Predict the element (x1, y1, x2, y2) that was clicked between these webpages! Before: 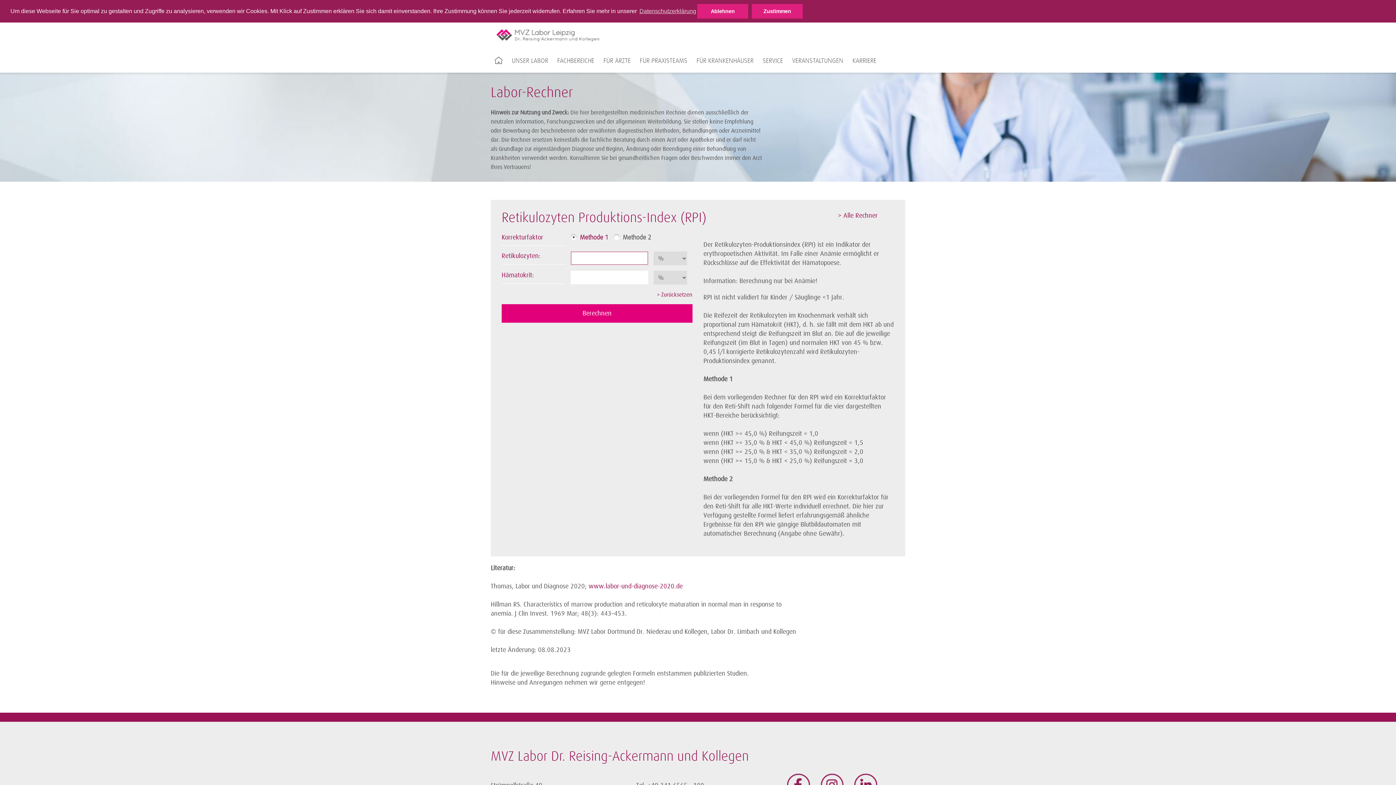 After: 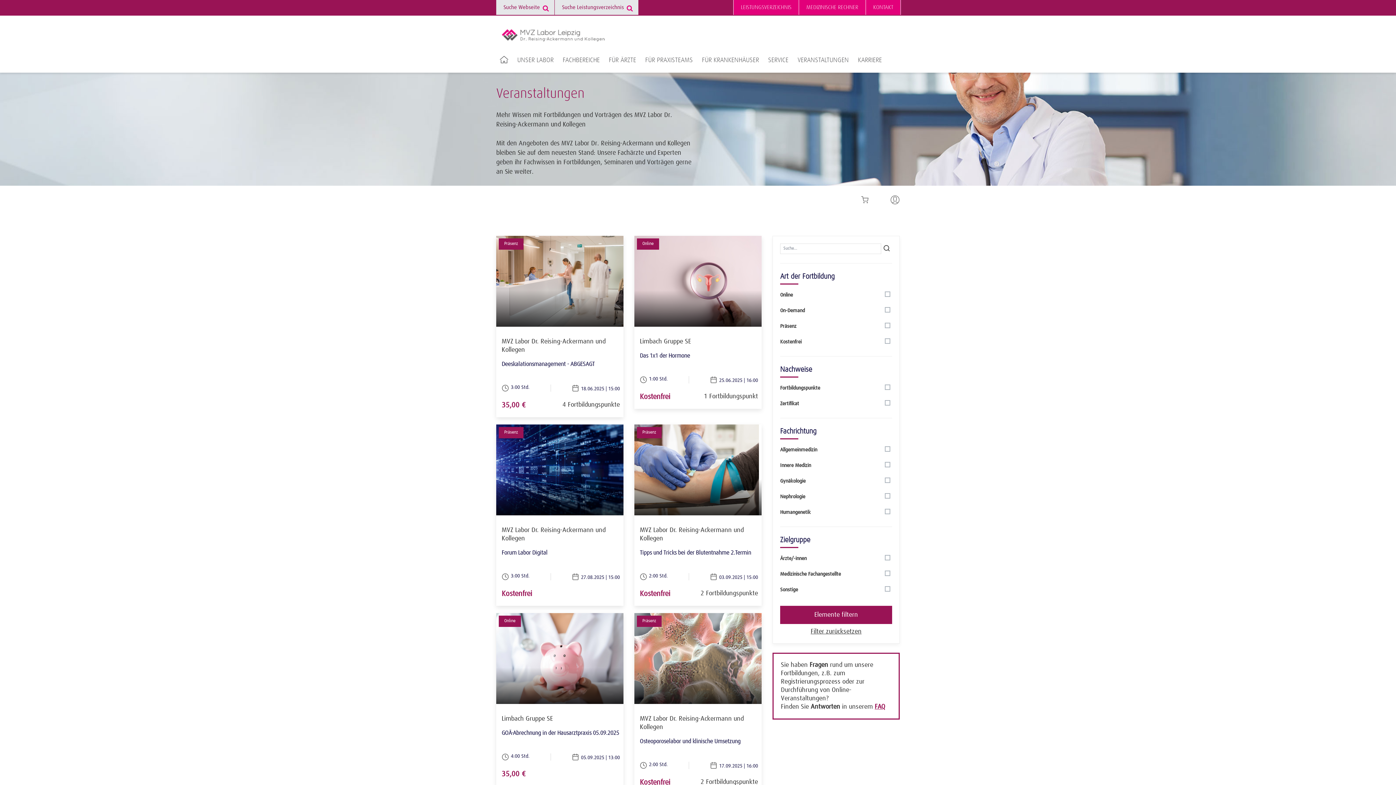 Action: bbox: (786, 56, 849, 78) label: VERANSTALTUNGEN